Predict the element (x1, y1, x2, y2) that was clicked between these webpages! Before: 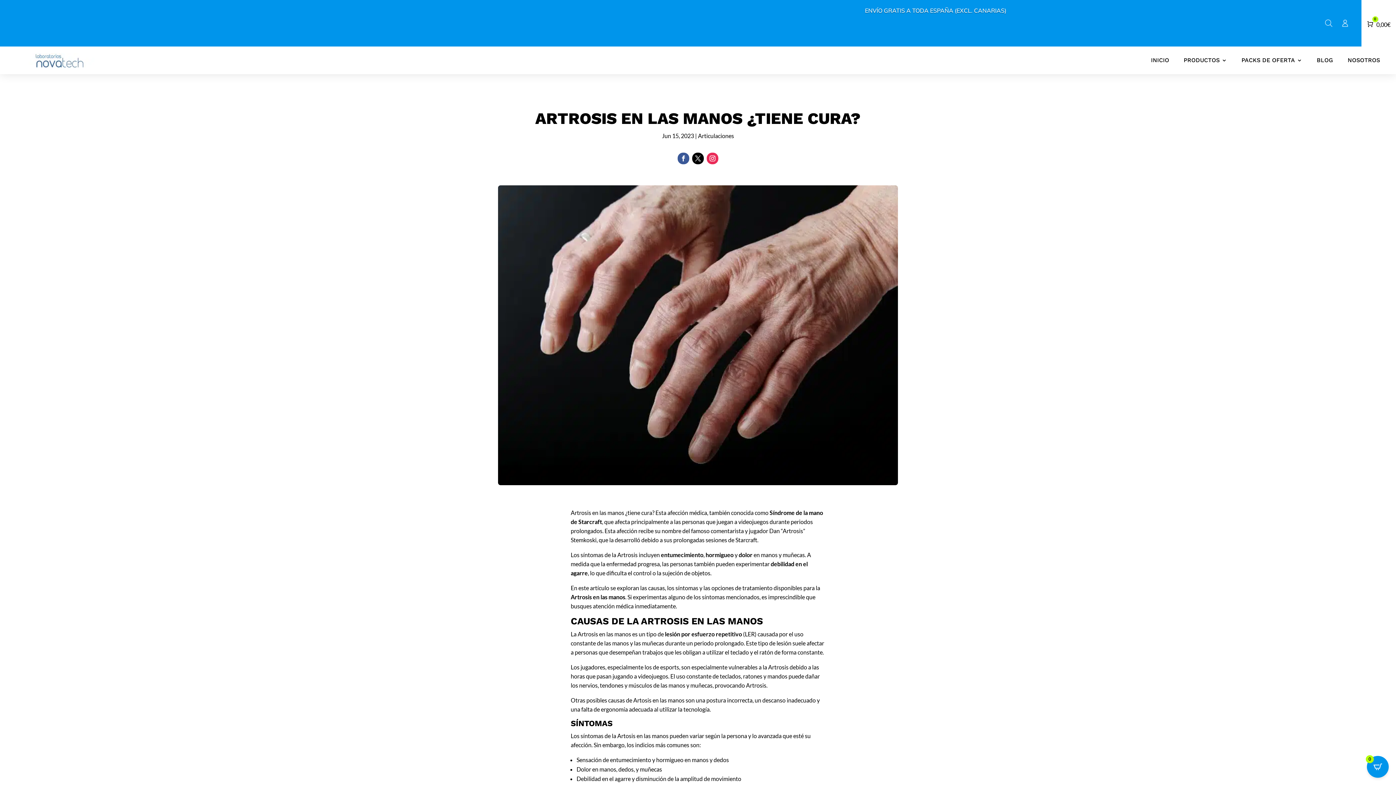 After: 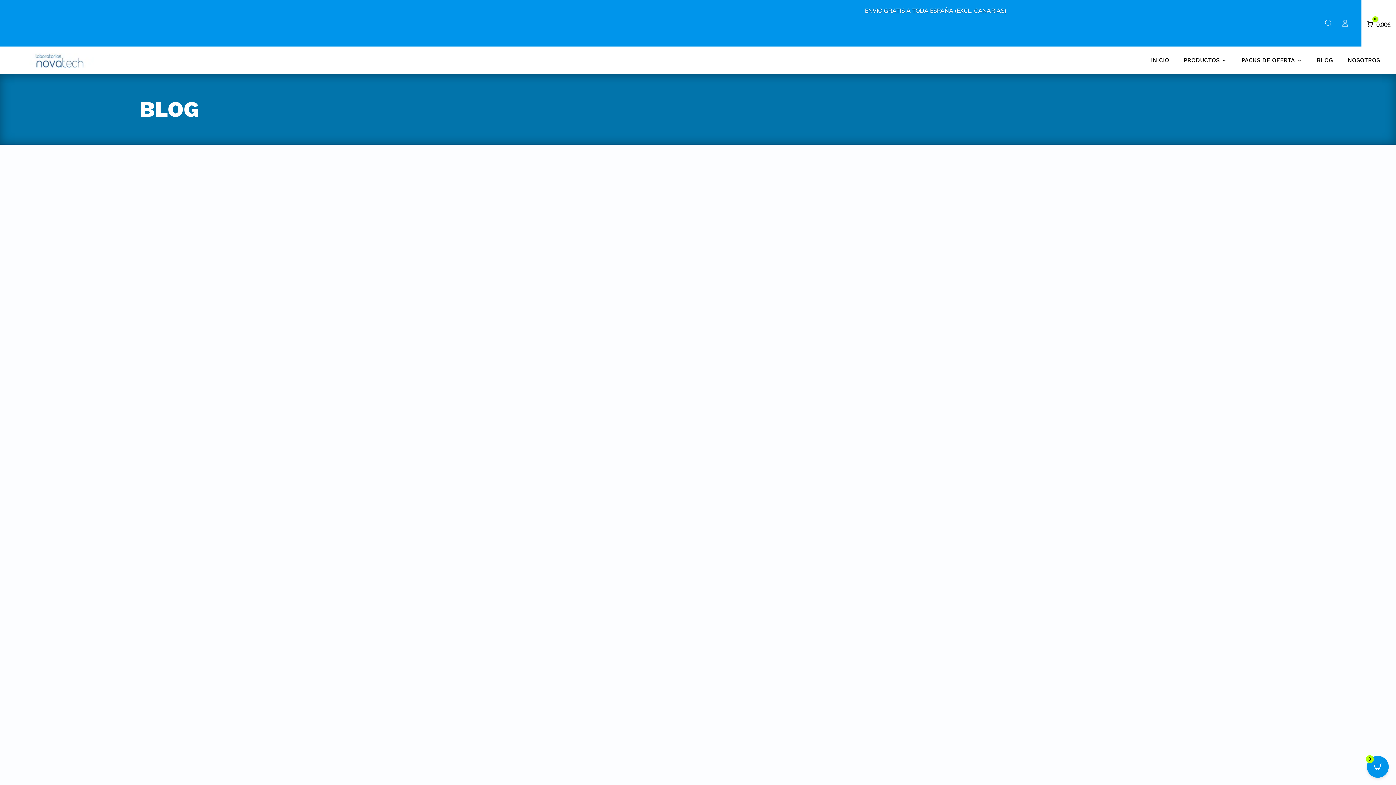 Action: bbox: (1317, 46, 1333, 74) label: BLOG